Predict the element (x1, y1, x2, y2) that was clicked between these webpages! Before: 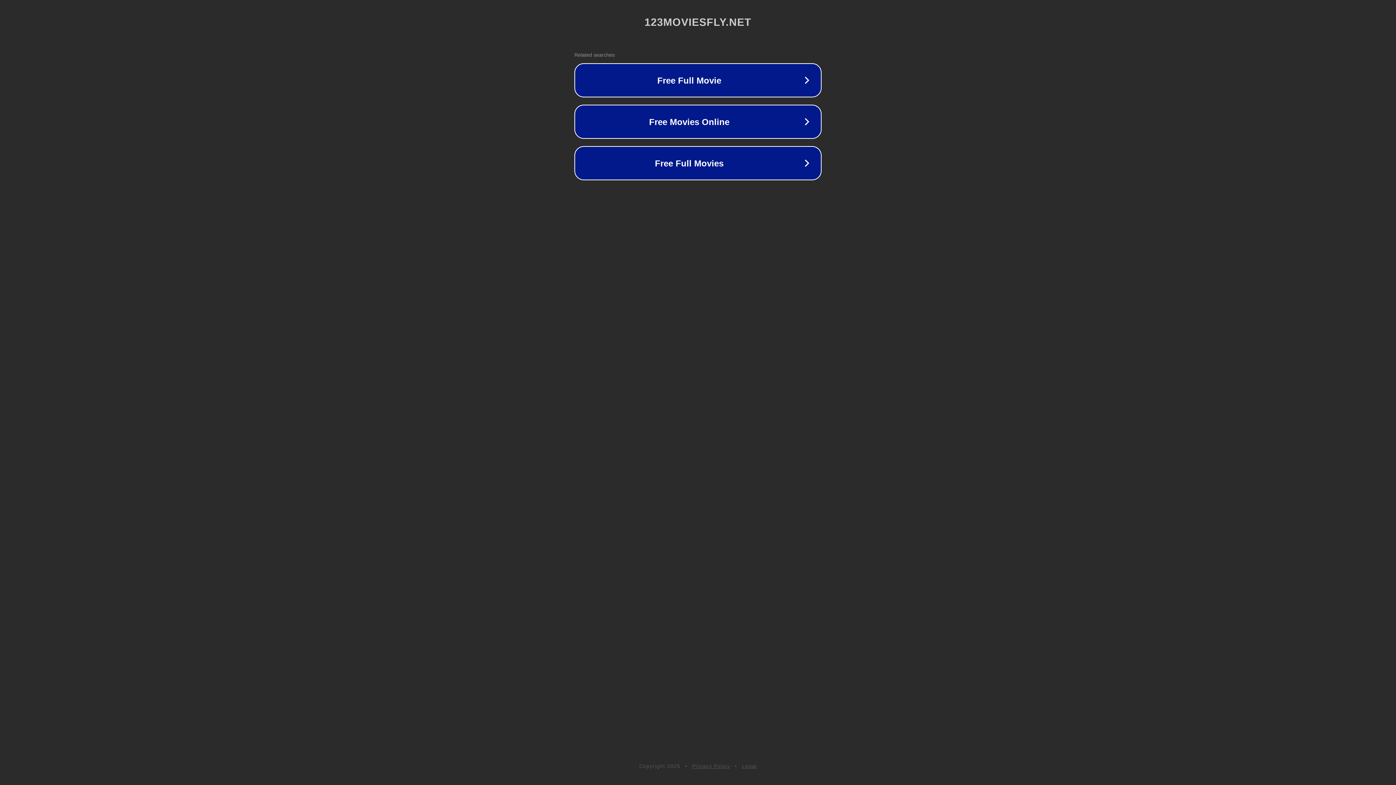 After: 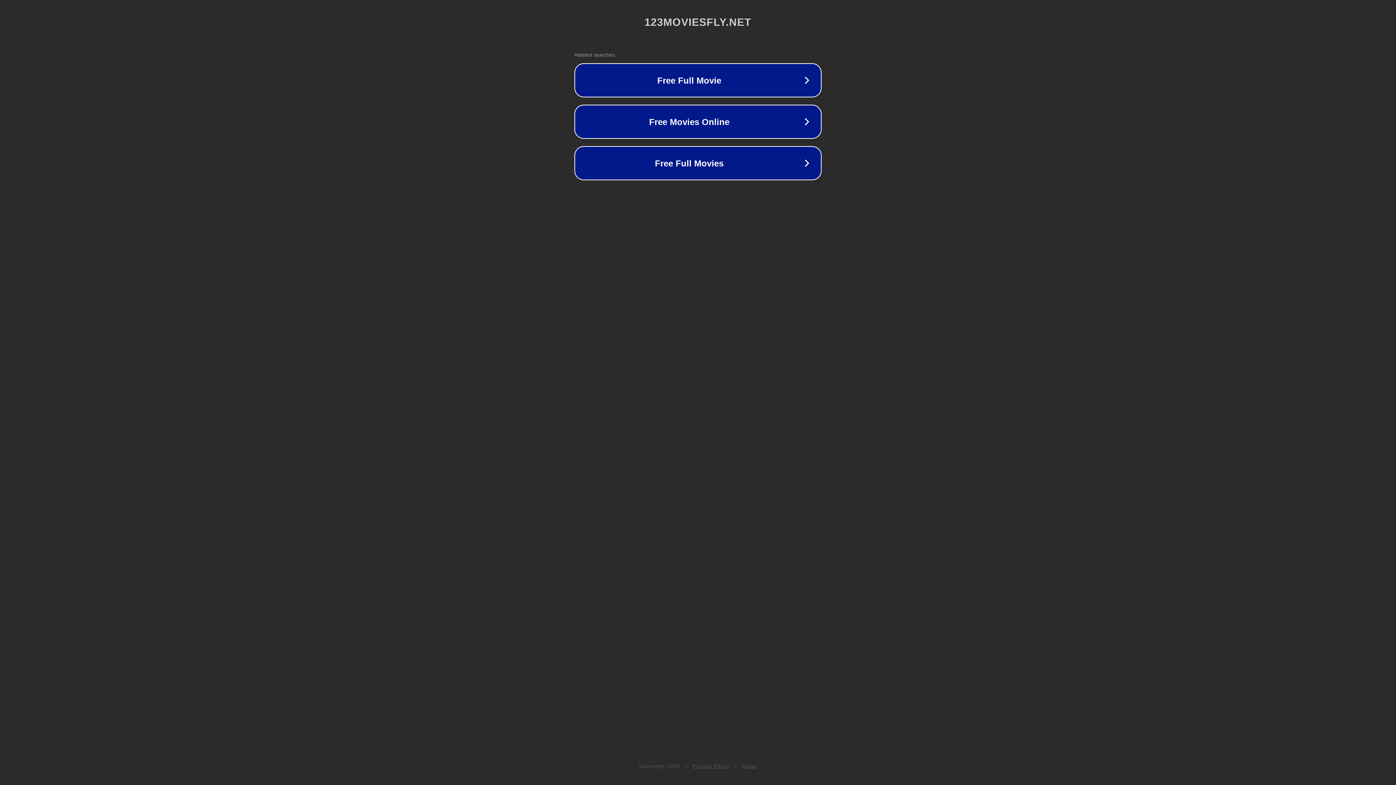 Action: bbox: (692, 763, 730, 769) label: Privacy Policy